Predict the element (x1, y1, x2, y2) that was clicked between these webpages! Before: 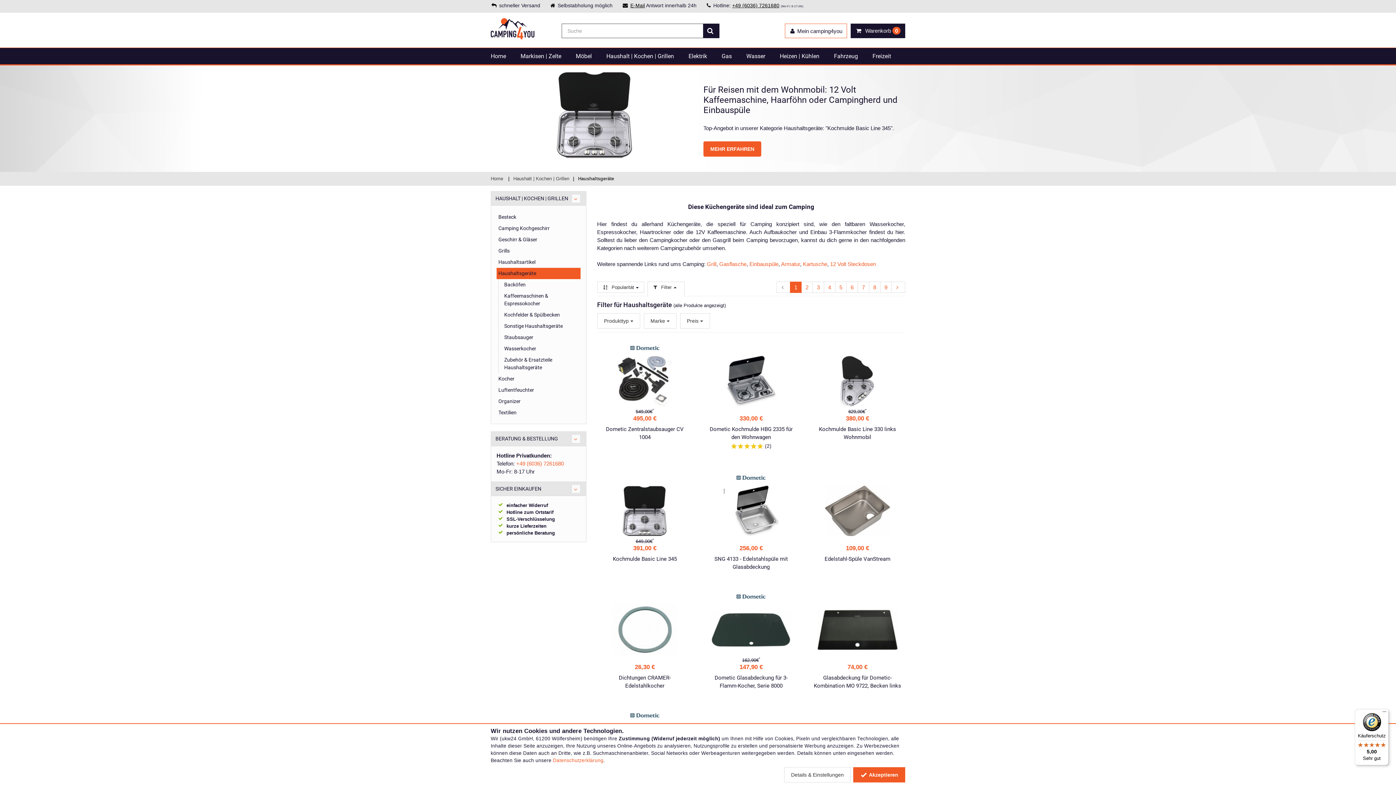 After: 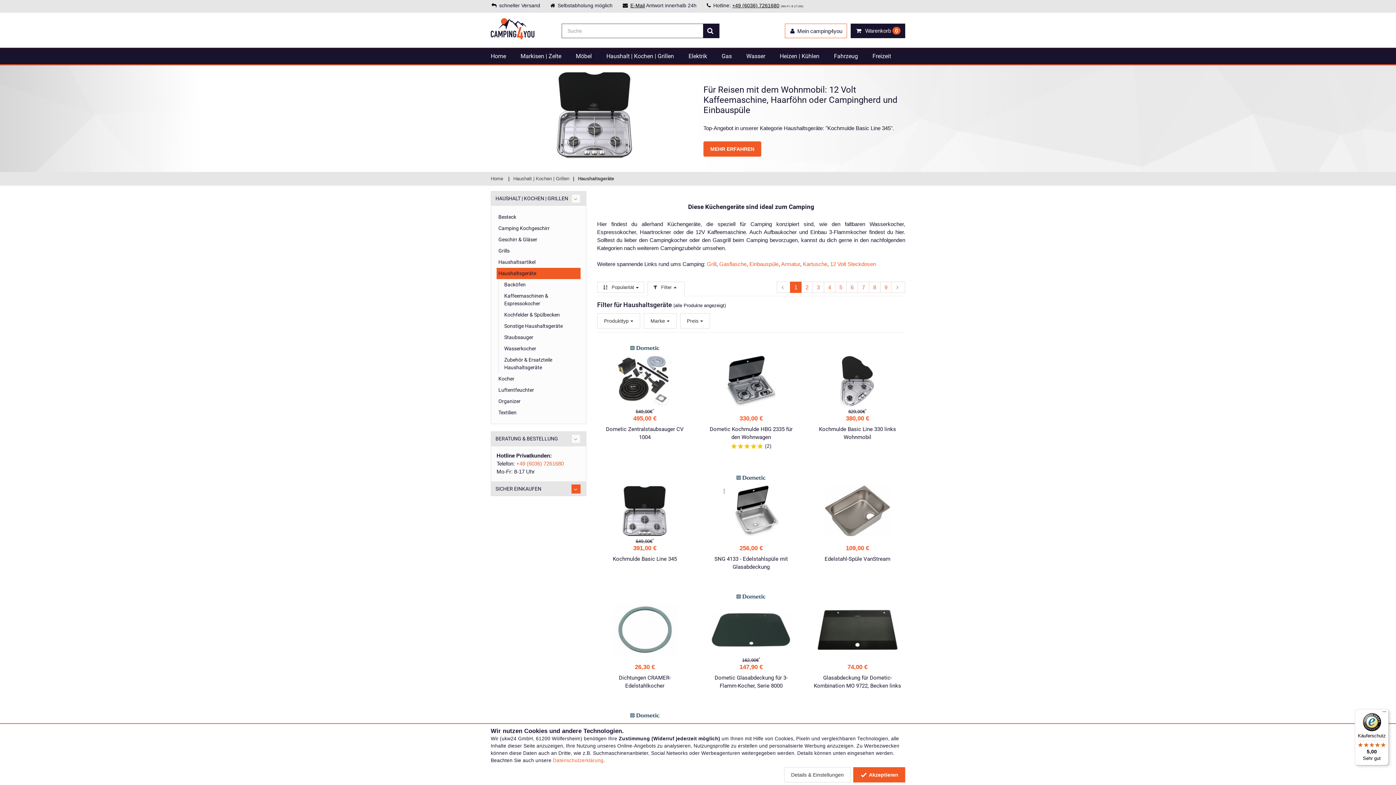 Action: bbox: (571, 484, 580, 493)